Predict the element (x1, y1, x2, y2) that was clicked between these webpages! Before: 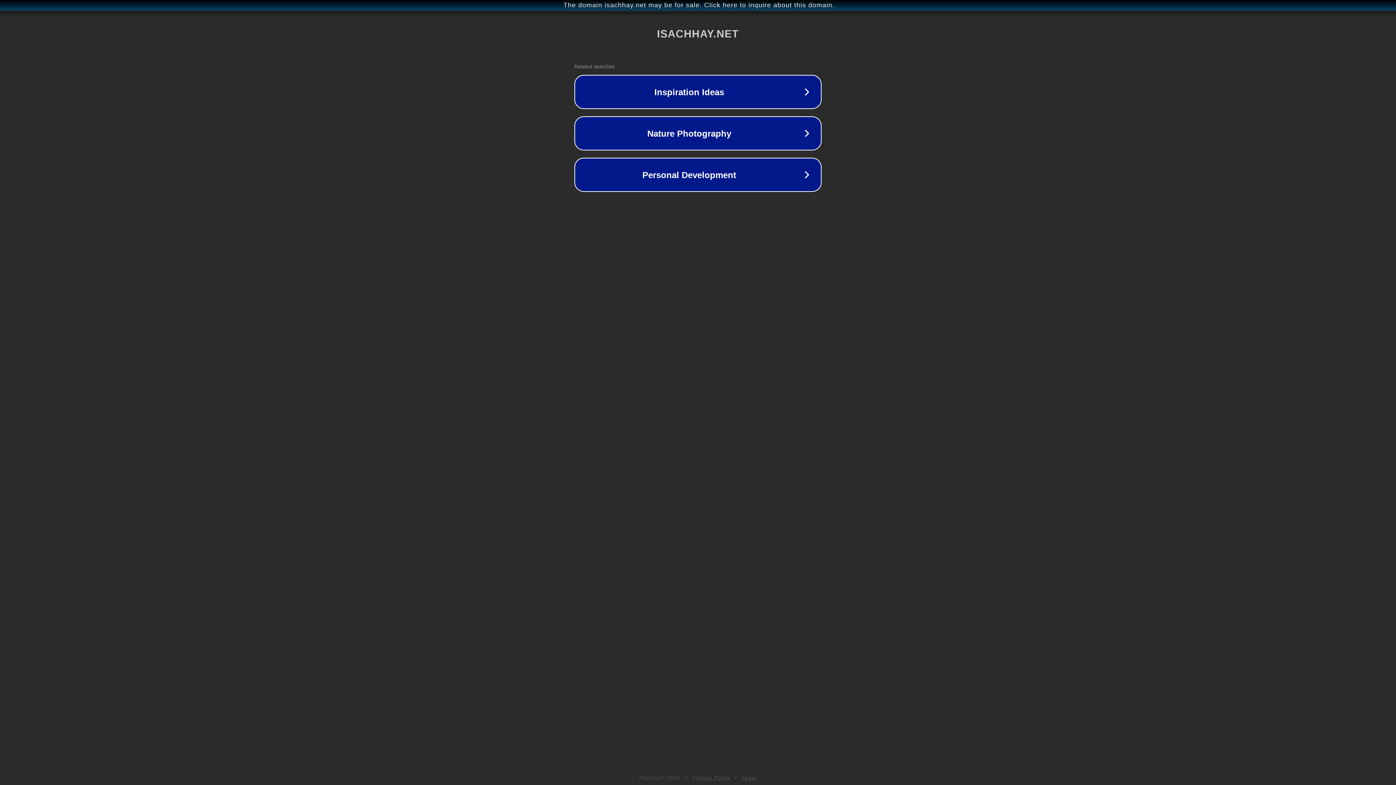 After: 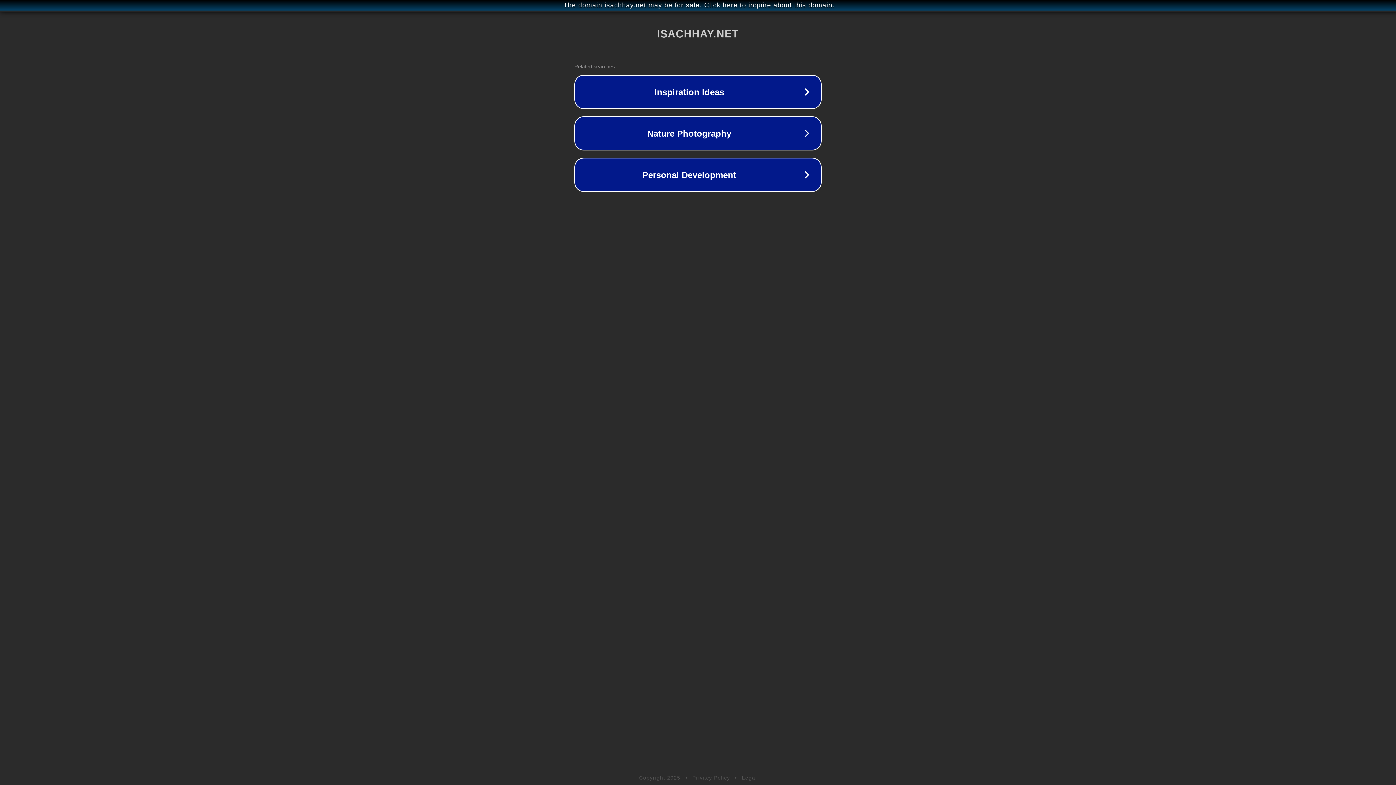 Action: label: Privacy Policy bbox: (692, 775, 730, 781)